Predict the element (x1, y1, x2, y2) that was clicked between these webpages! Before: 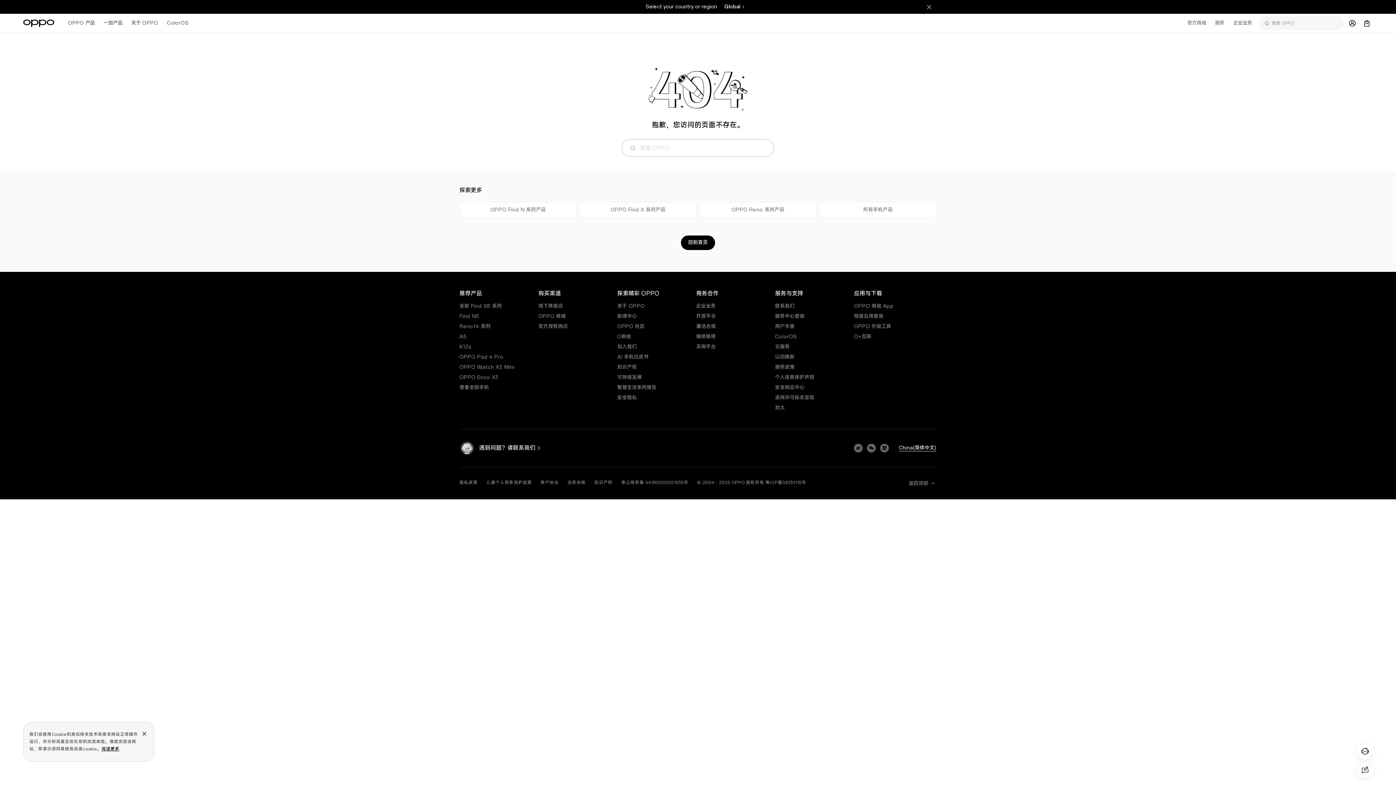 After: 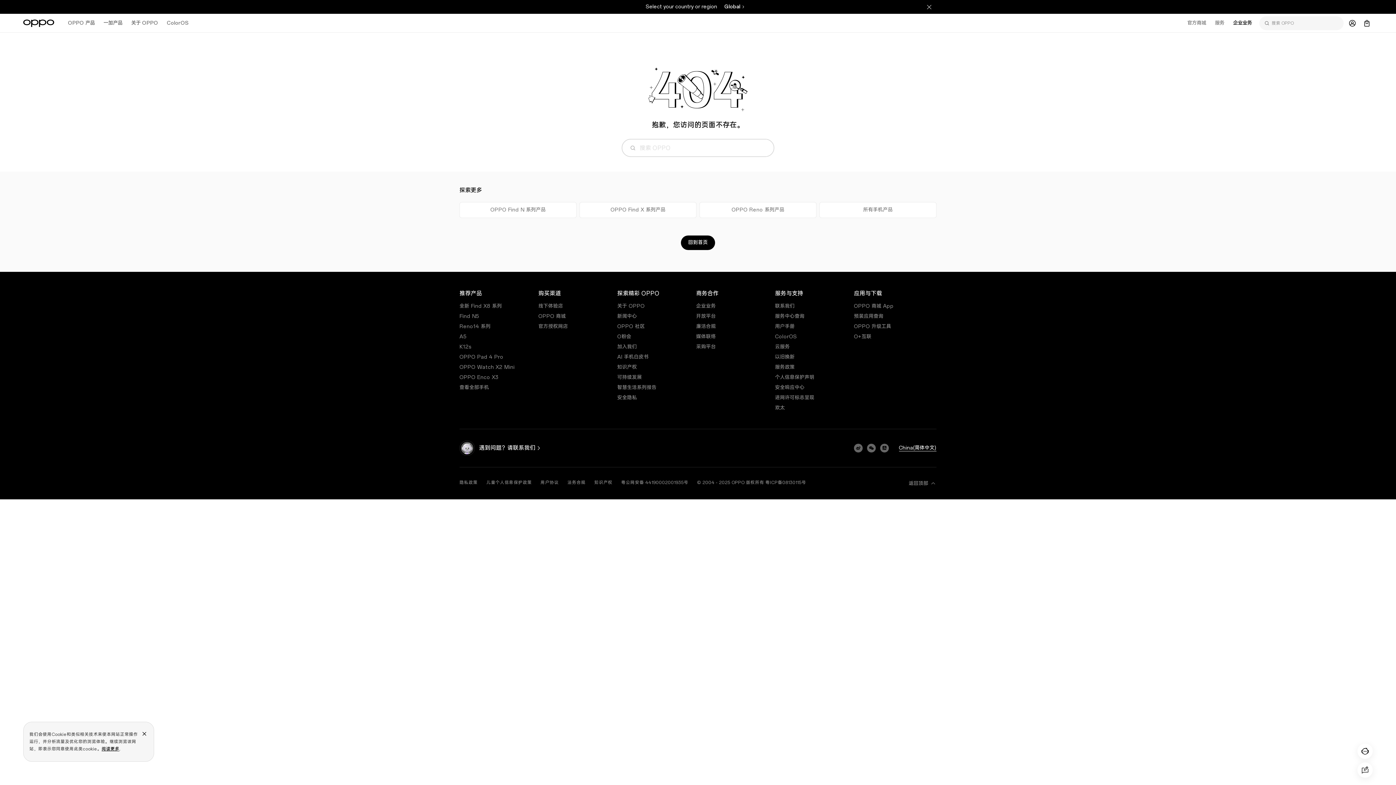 Action: label: 企业业务 bbox: (1233, 19, 1252, 27)